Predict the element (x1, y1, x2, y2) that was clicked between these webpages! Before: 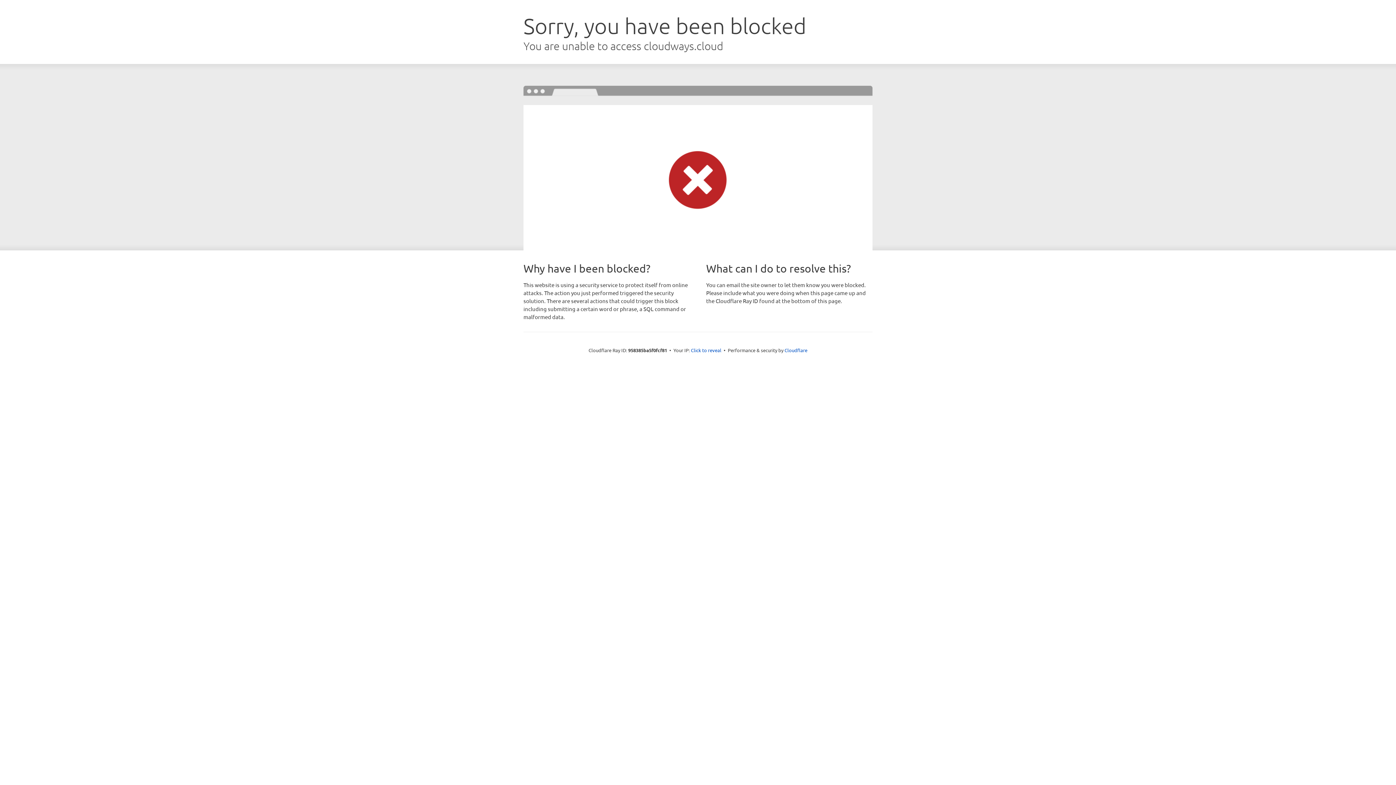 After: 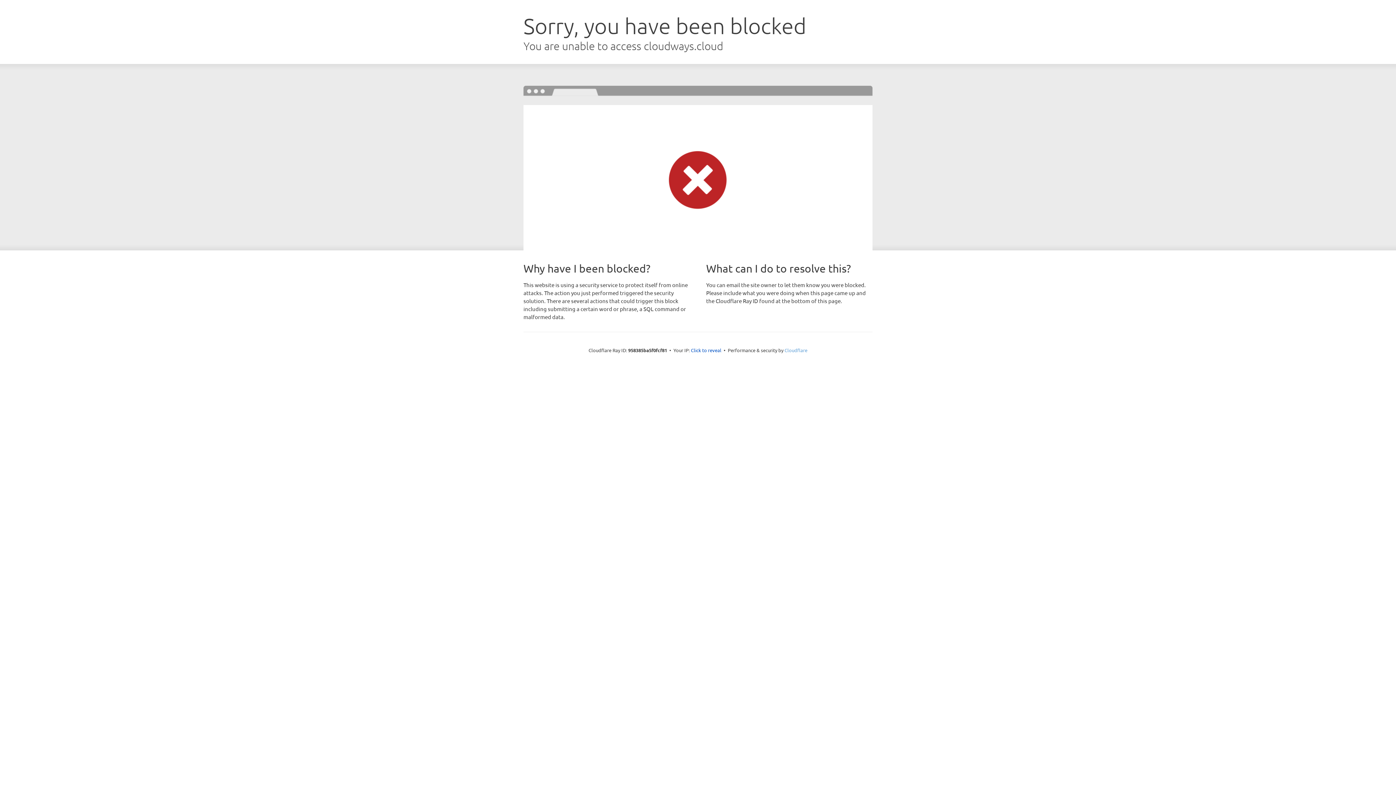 Action: bbox: (784, 347, 807, 353) label: Cloudflare